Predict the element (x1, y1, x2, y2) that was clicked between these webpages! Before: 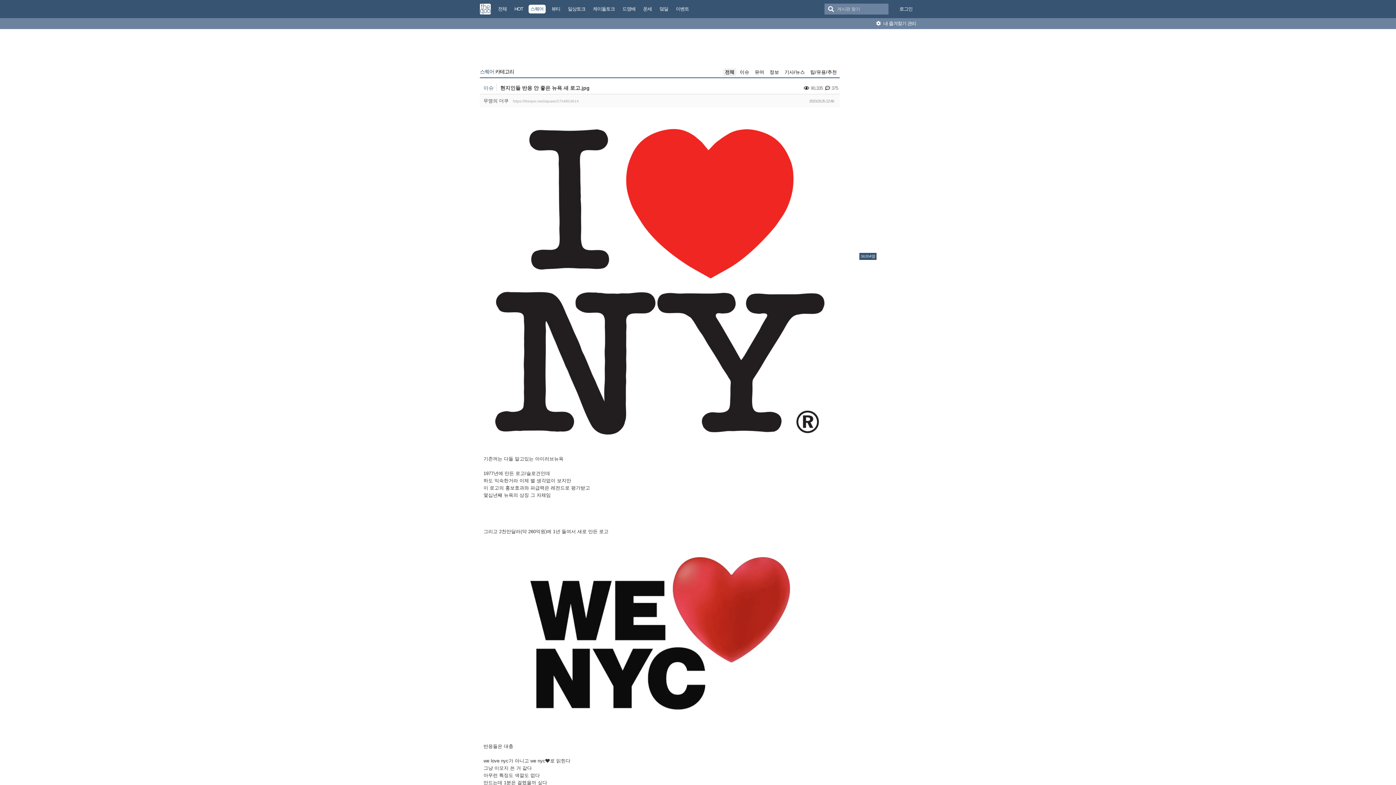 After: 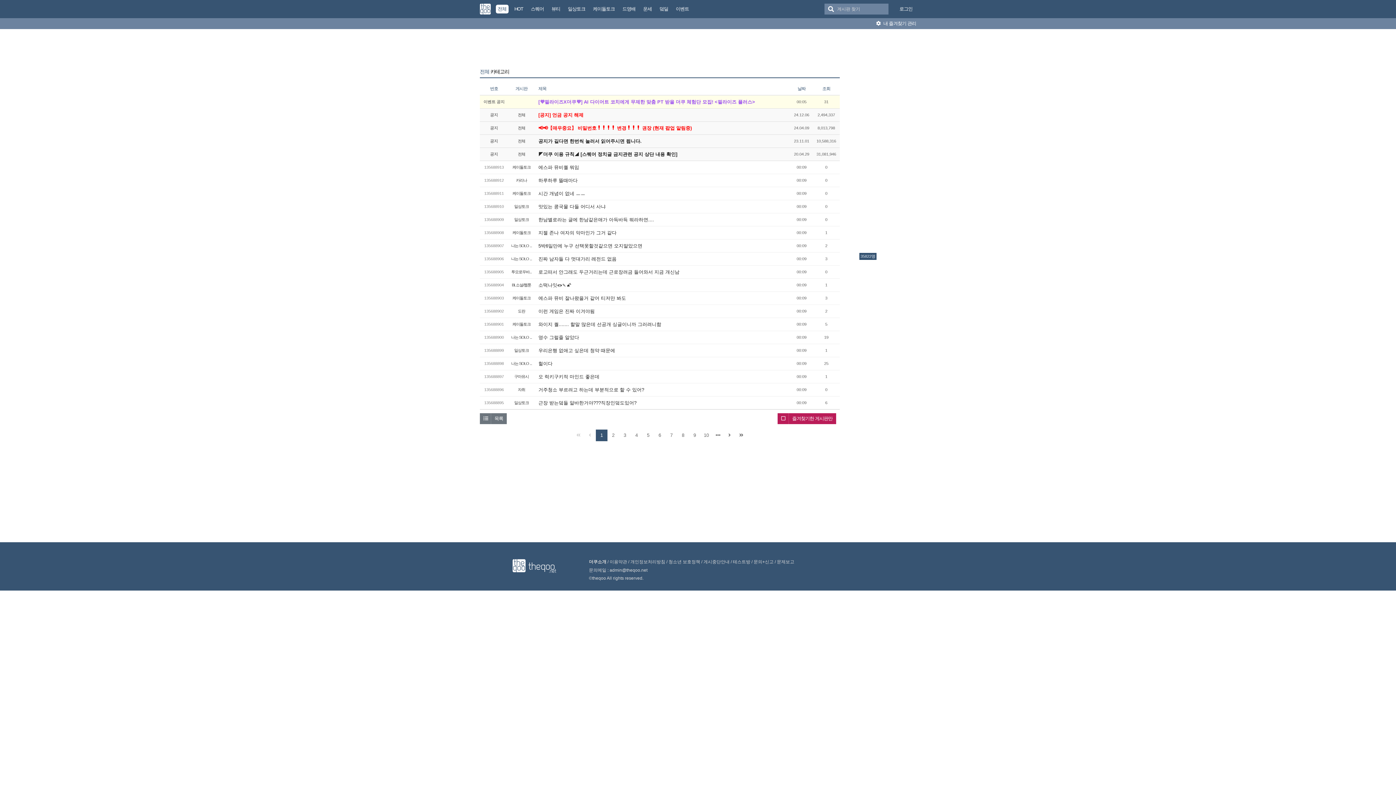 Action: label: 전체 bbox: (494, 0, 510, 18)